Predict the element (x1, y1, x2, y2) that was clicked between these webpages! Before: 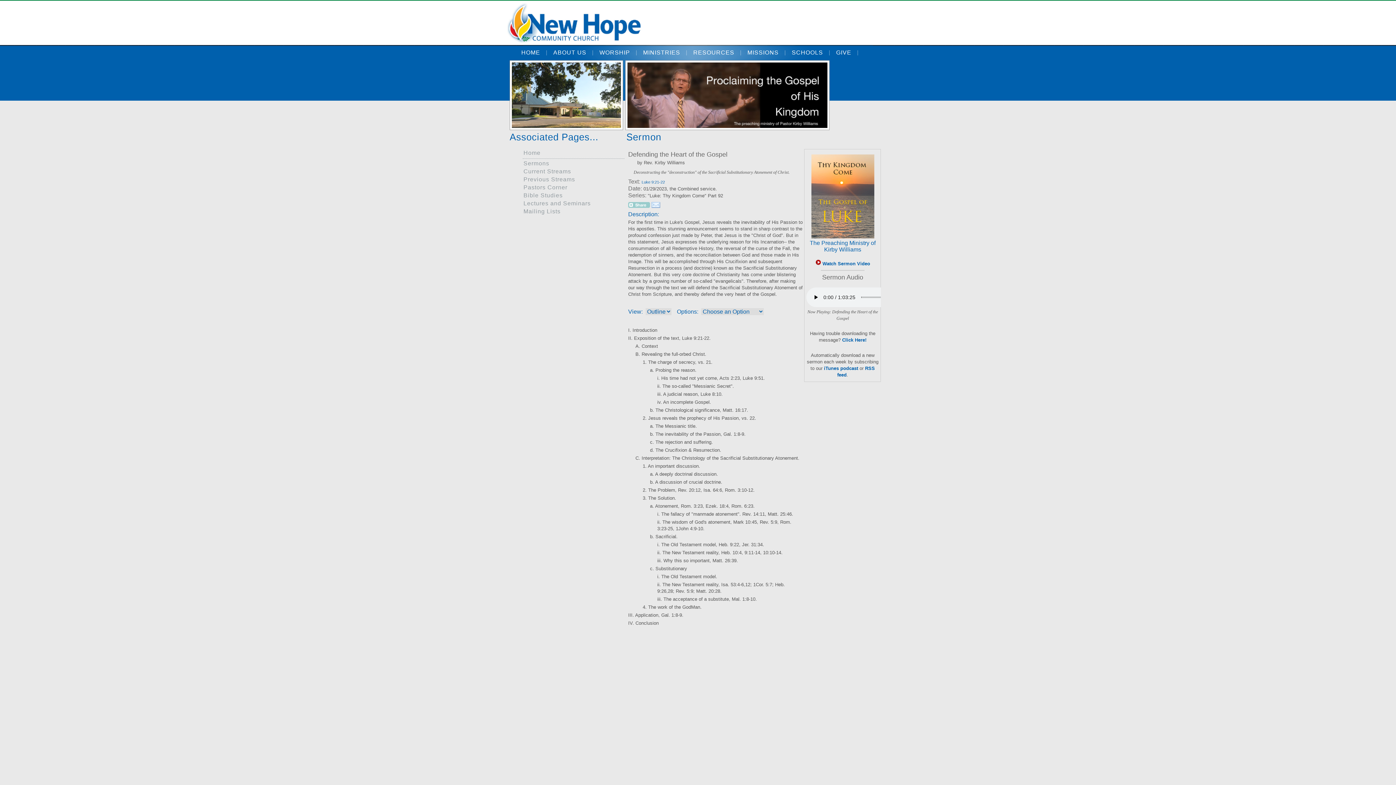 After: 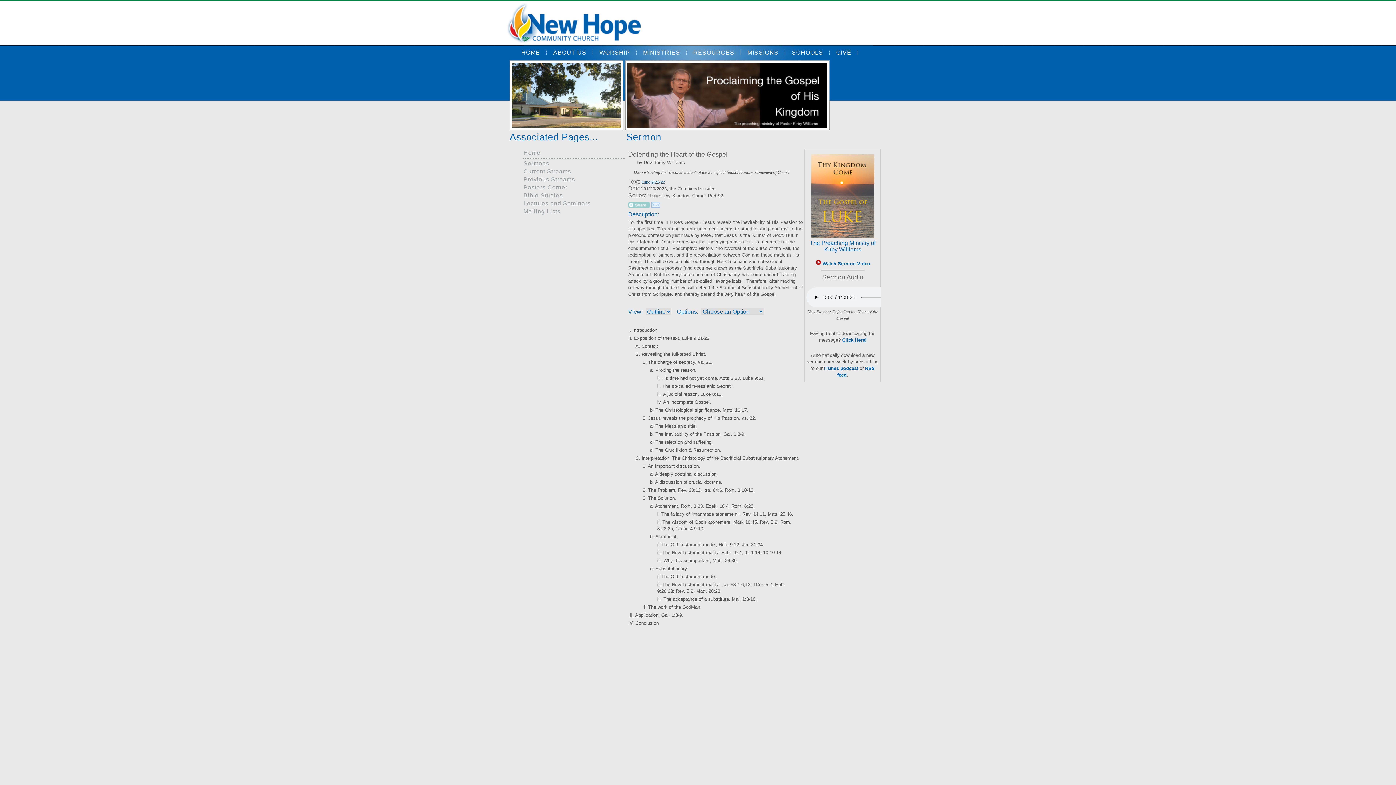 Action: label: Click Here! bbox: (842, 337, 866, 342)